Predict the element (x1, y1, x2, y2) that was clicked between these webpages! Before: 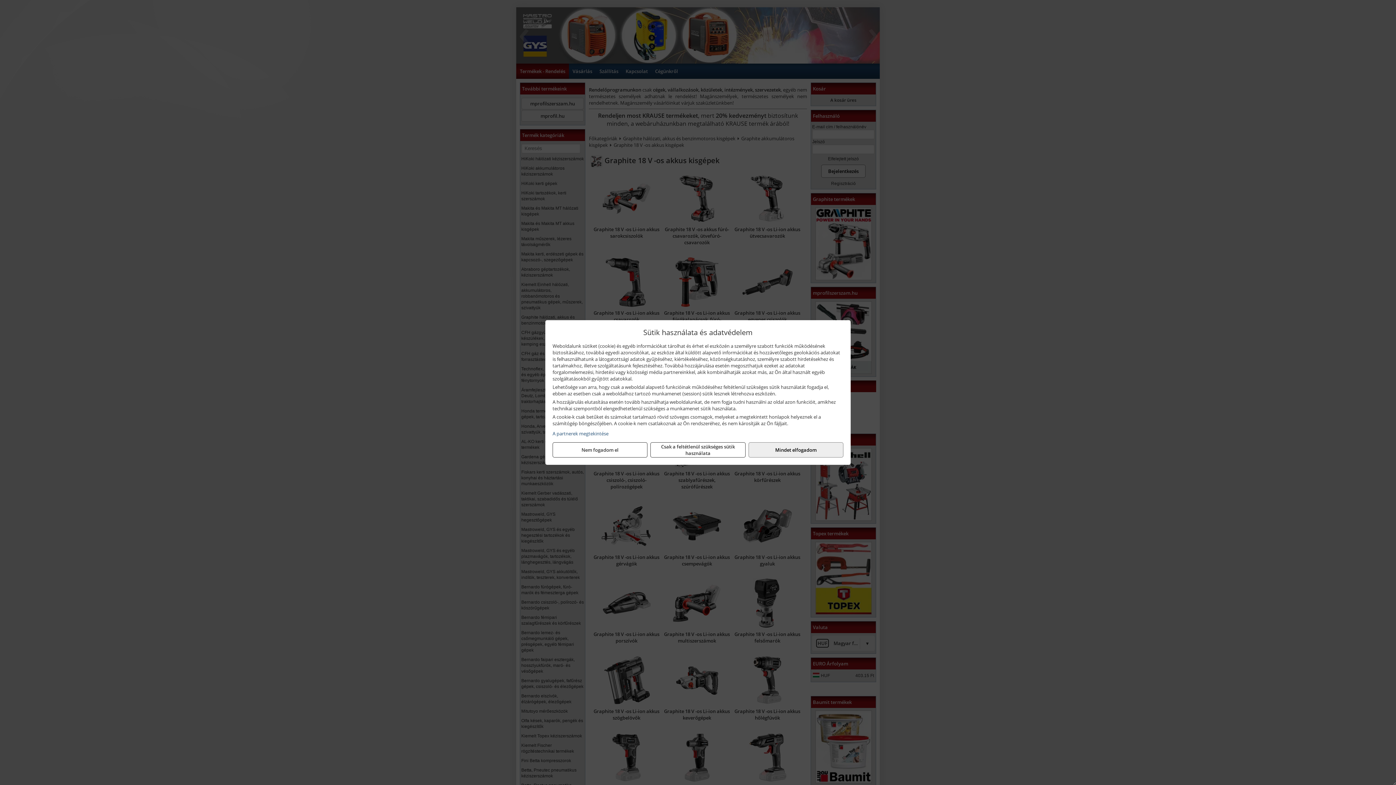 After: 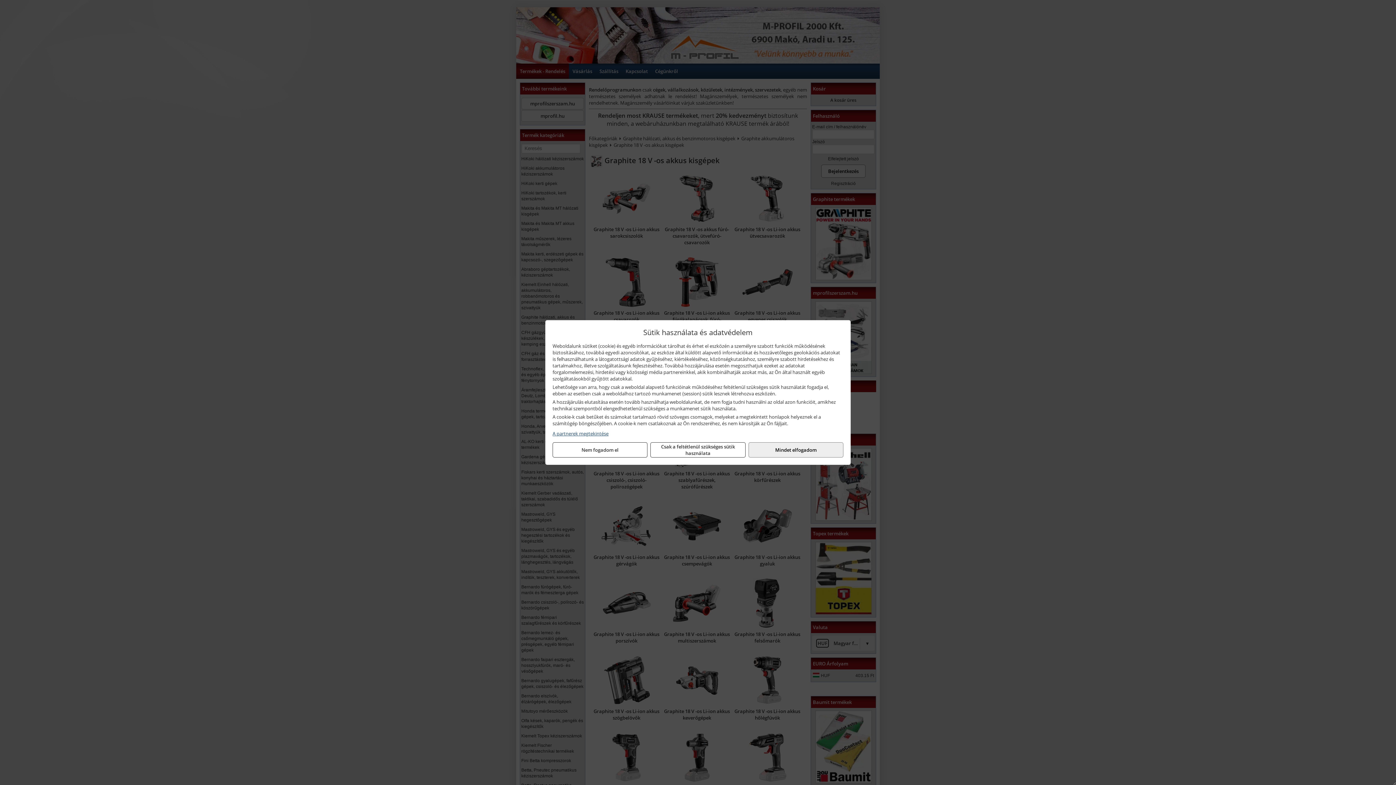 Action: bbox: (552, 430, 843, 437) label: A partnerek megtekintése